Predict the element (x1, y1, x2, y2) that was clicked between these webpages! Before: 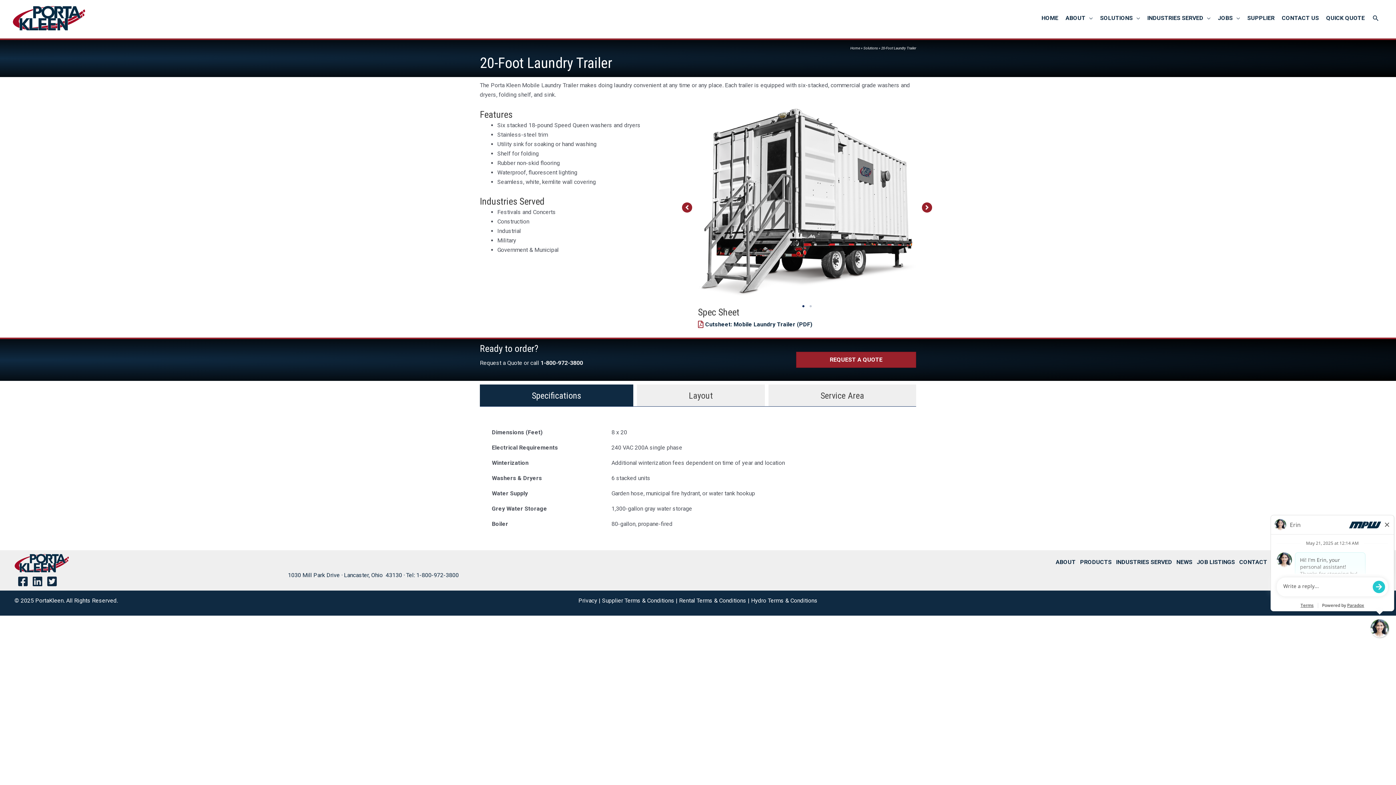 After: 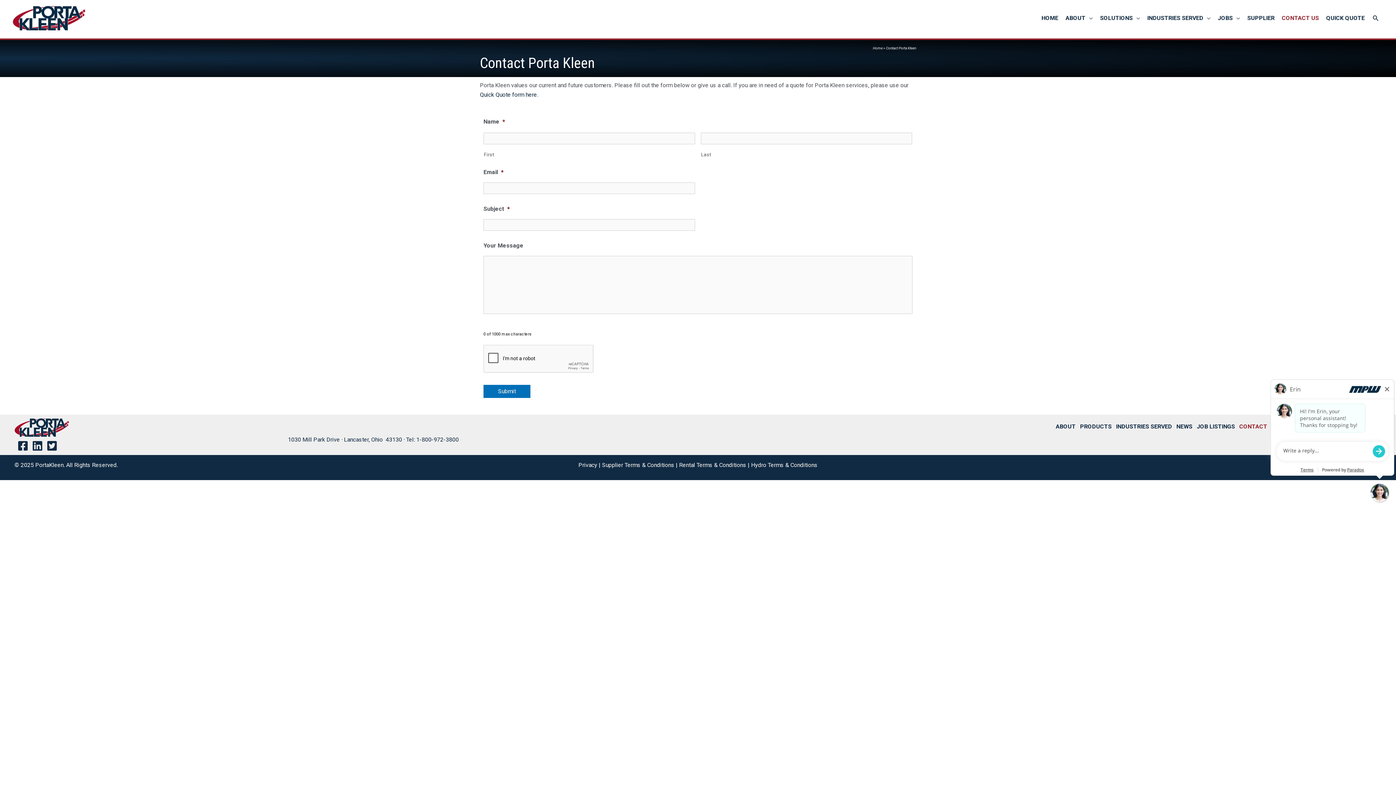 Action: label: CONTACT bbox: (1238, 556, 1268, 569)